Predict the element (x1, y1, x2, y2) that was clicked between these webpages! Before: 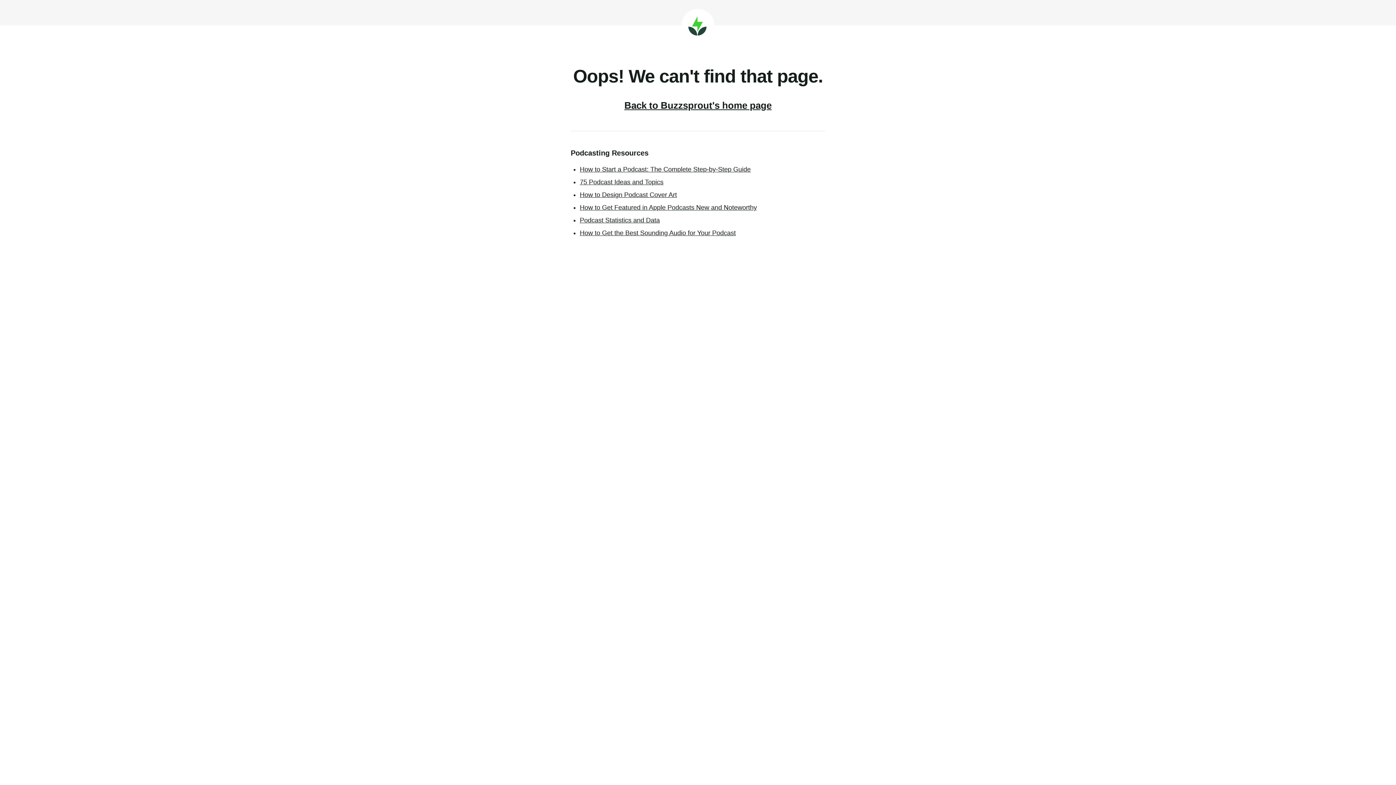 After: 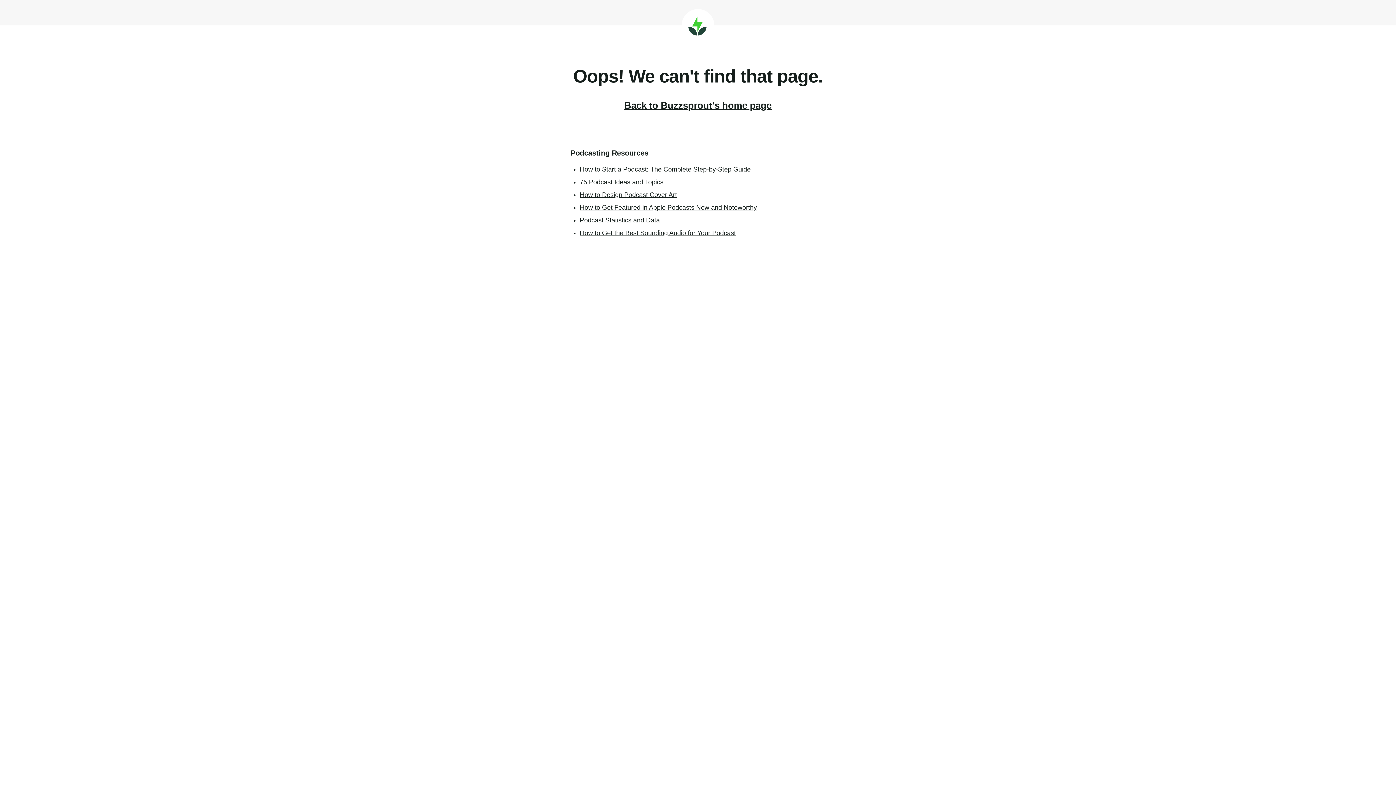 Action: label: How to Get the Best Sounding Audio for Your Podcast bbox: (580, 229, 736, 236)